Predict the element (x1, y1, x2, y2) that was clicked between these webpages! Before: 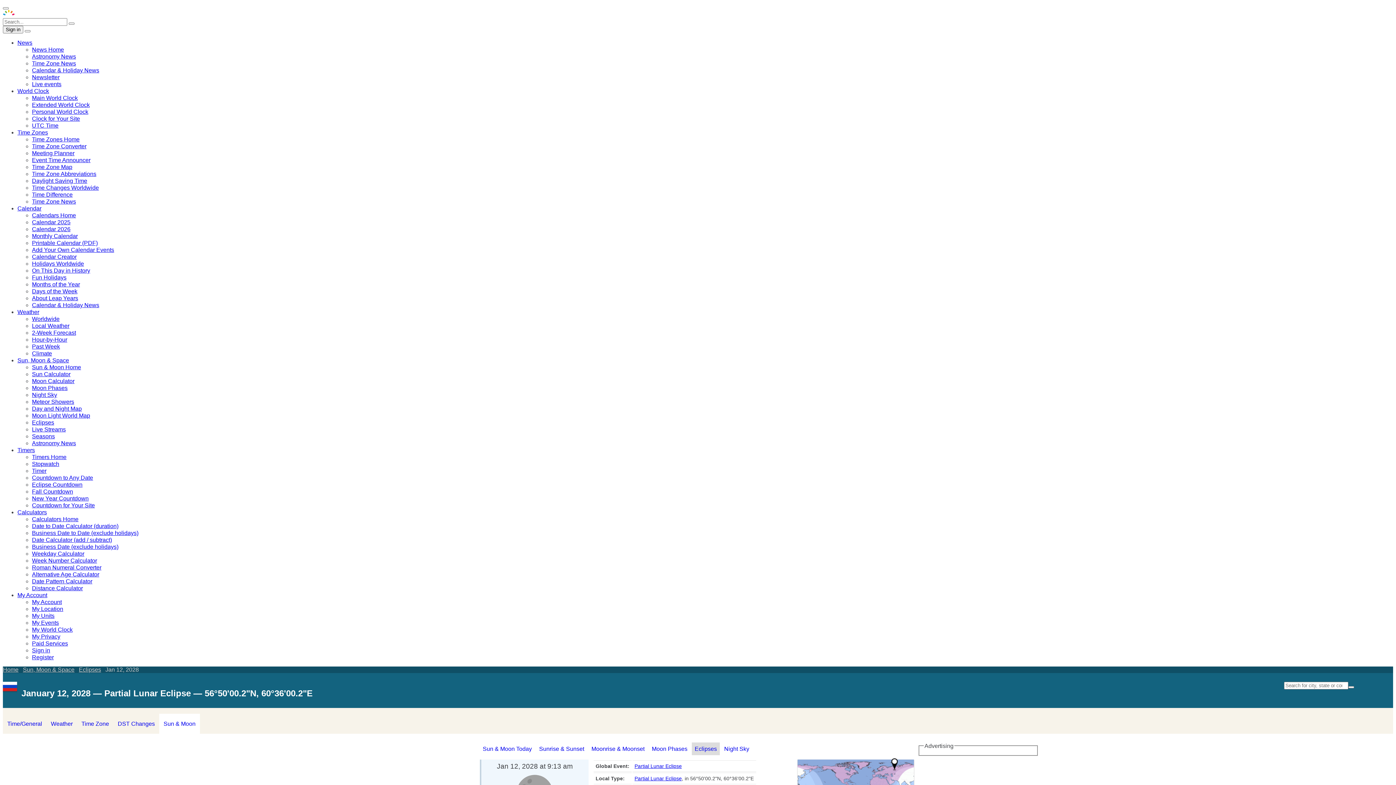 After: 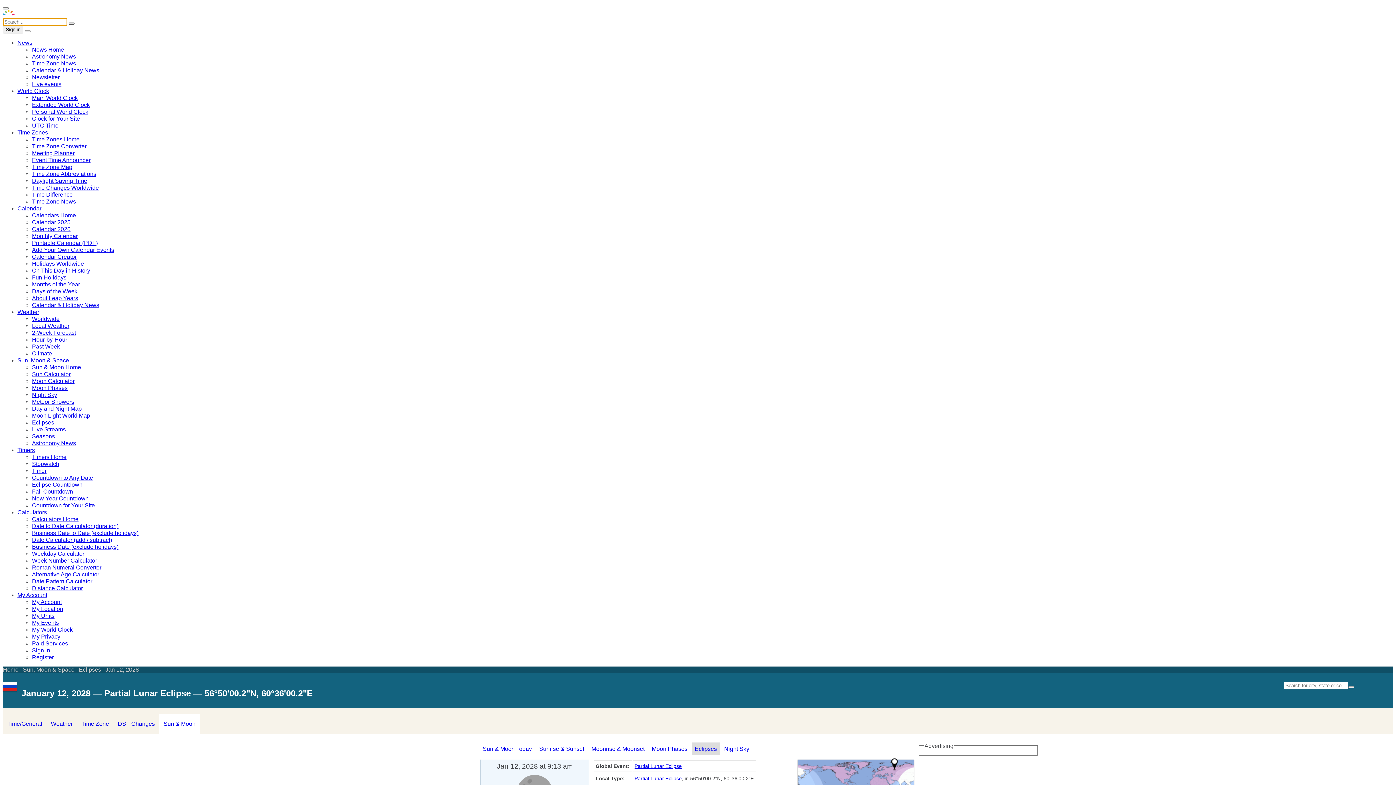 Action: bbox: (68, 22, 74, 24) label: Search